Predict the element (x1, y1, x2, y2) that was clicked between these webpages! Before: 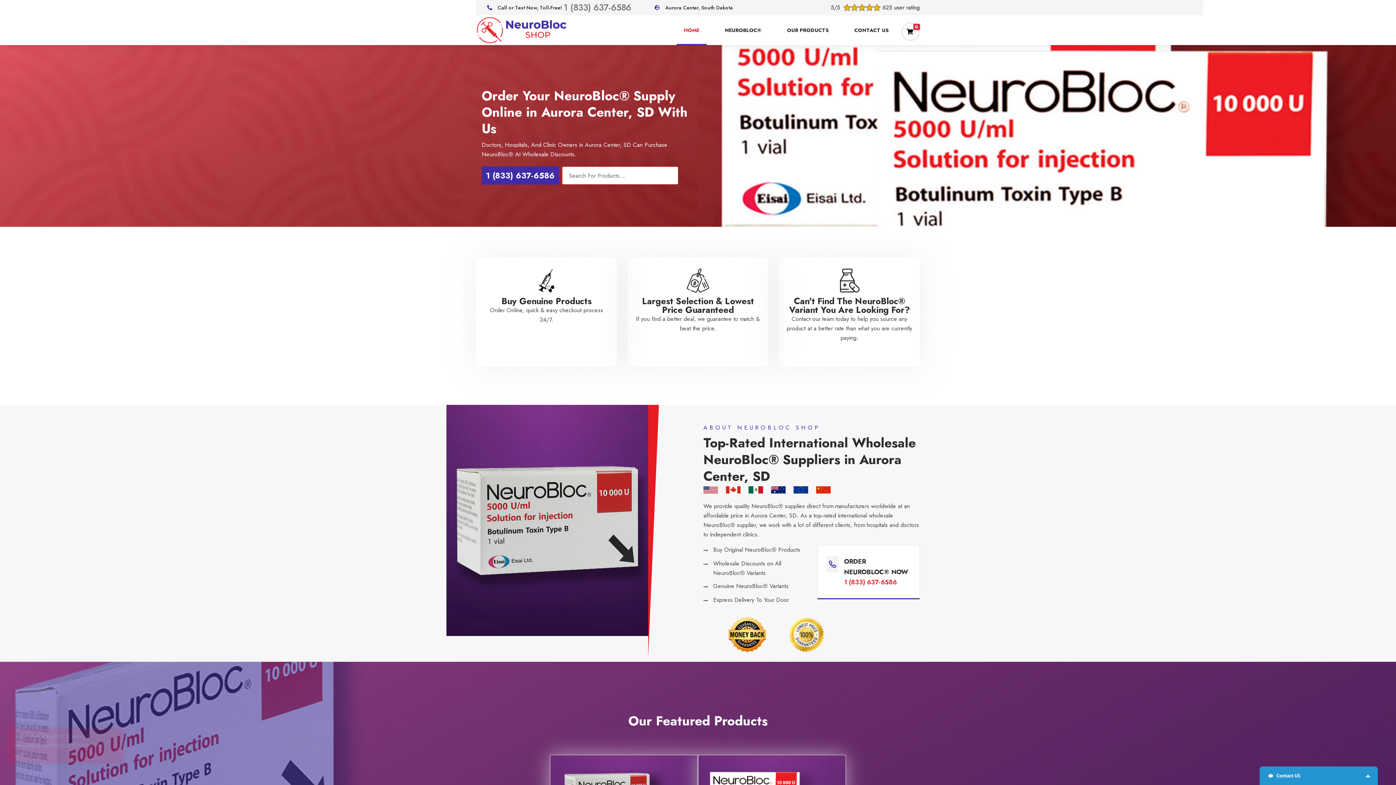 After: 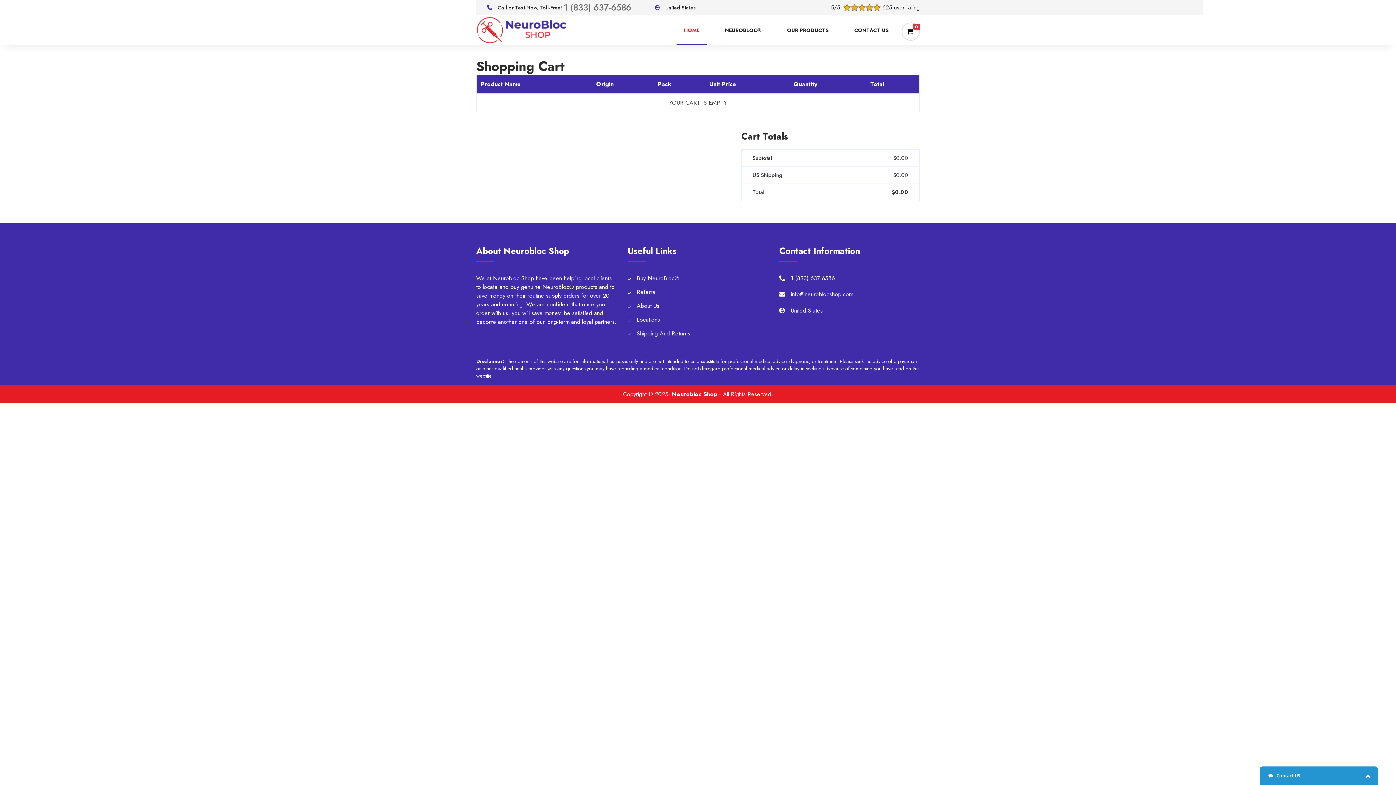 Action: label: 0 bbox: (901, 22, 920, 40)